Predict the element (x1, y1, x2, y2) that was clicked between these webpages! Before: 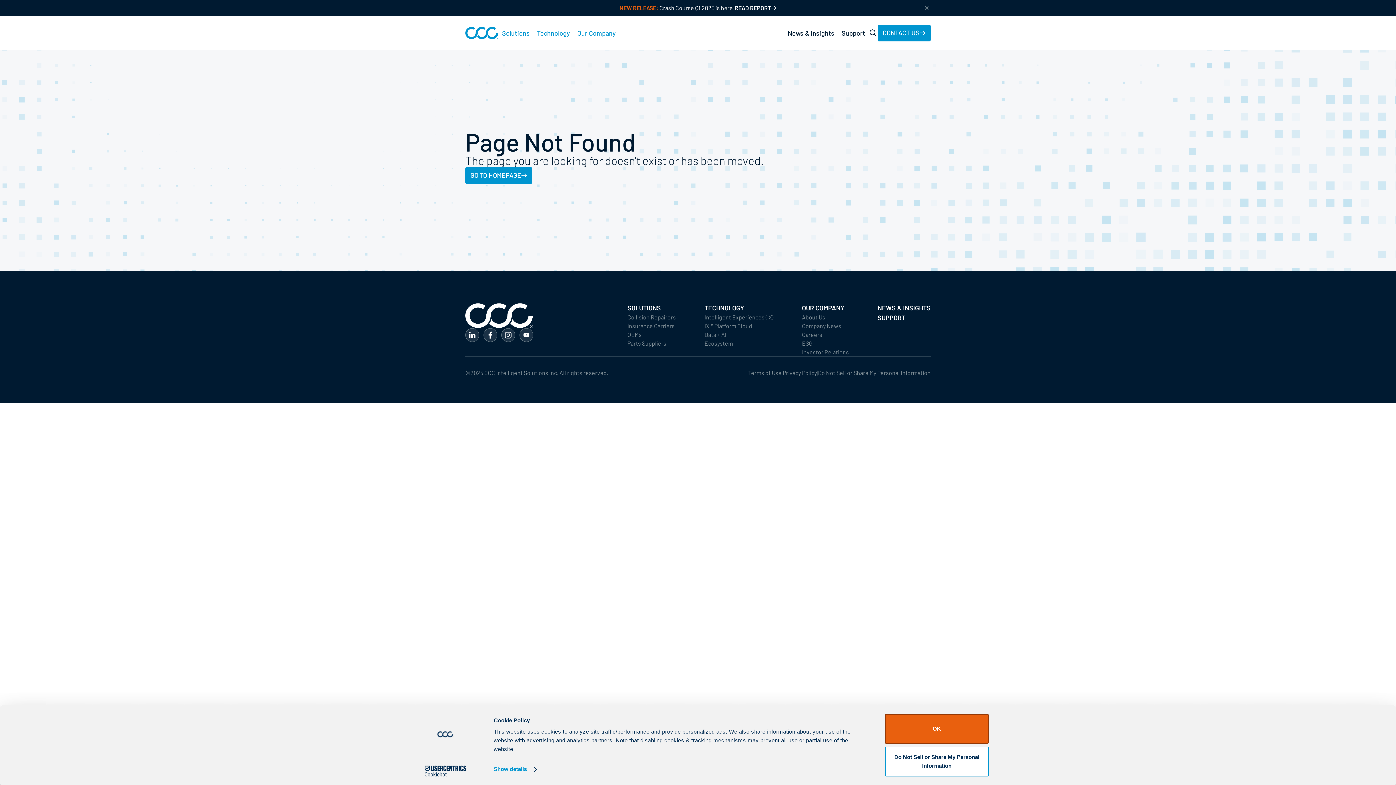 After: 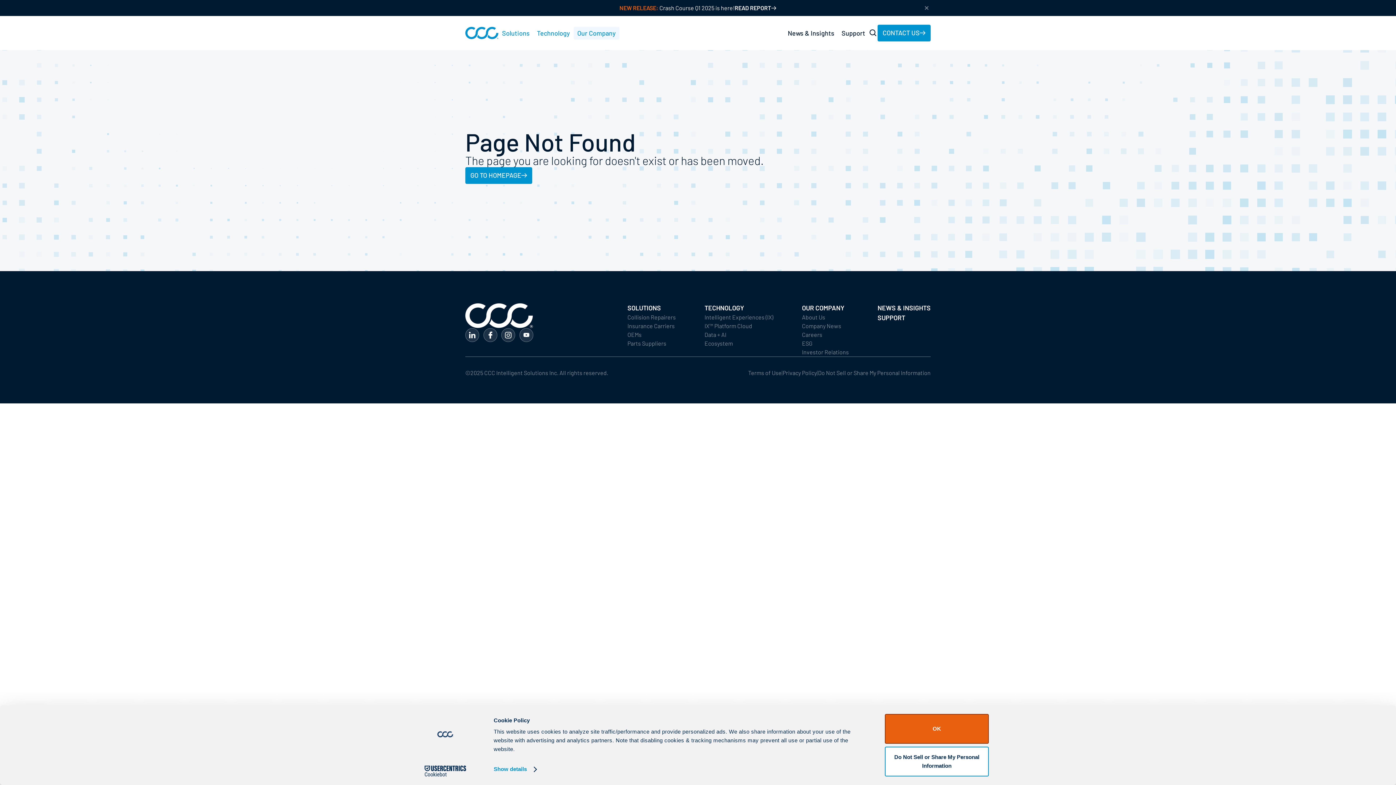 Action: bbox: (573, 26, 619, 39) label: Our Company